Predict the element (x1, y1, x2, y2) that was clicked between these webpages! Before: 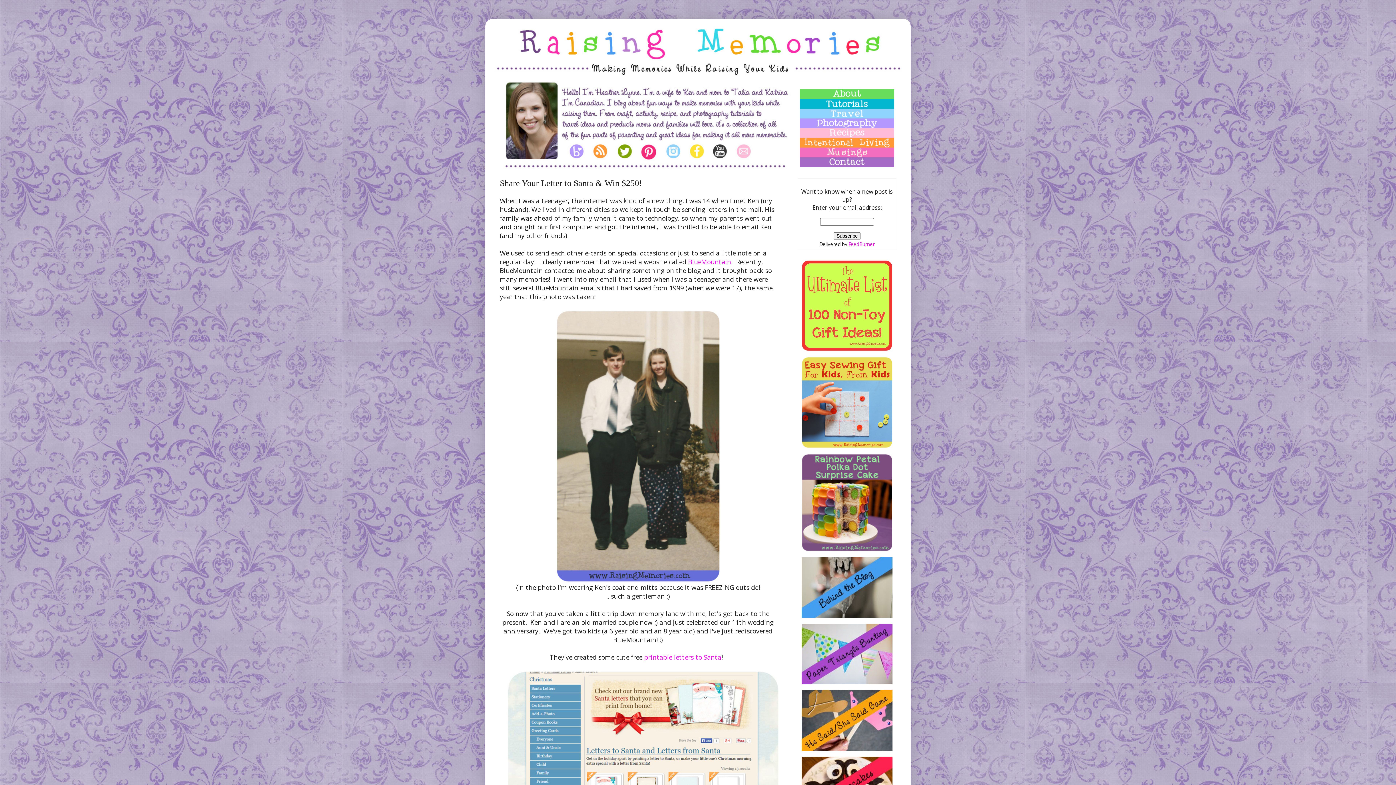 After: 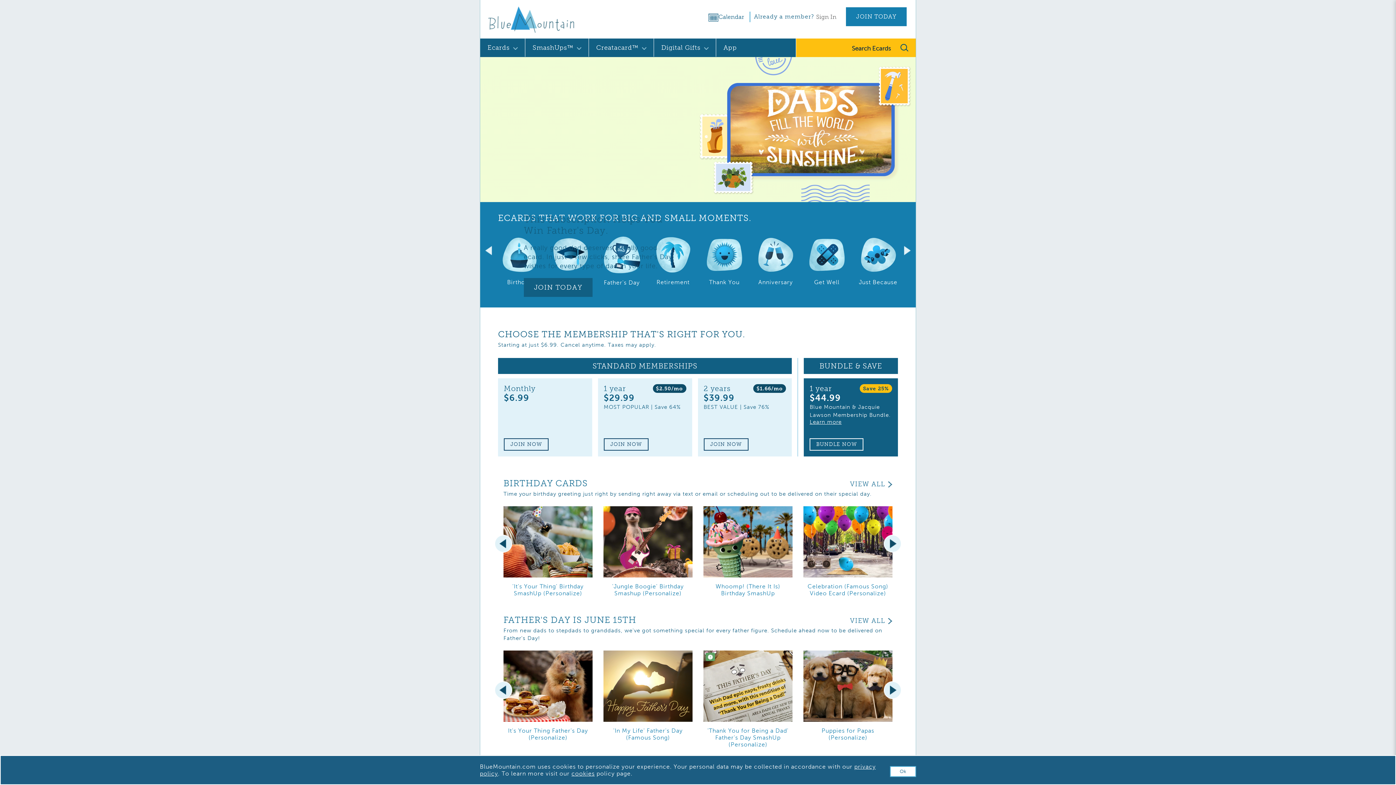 Action: bbox: (688, 257, 731, 266) label: BlueMountain